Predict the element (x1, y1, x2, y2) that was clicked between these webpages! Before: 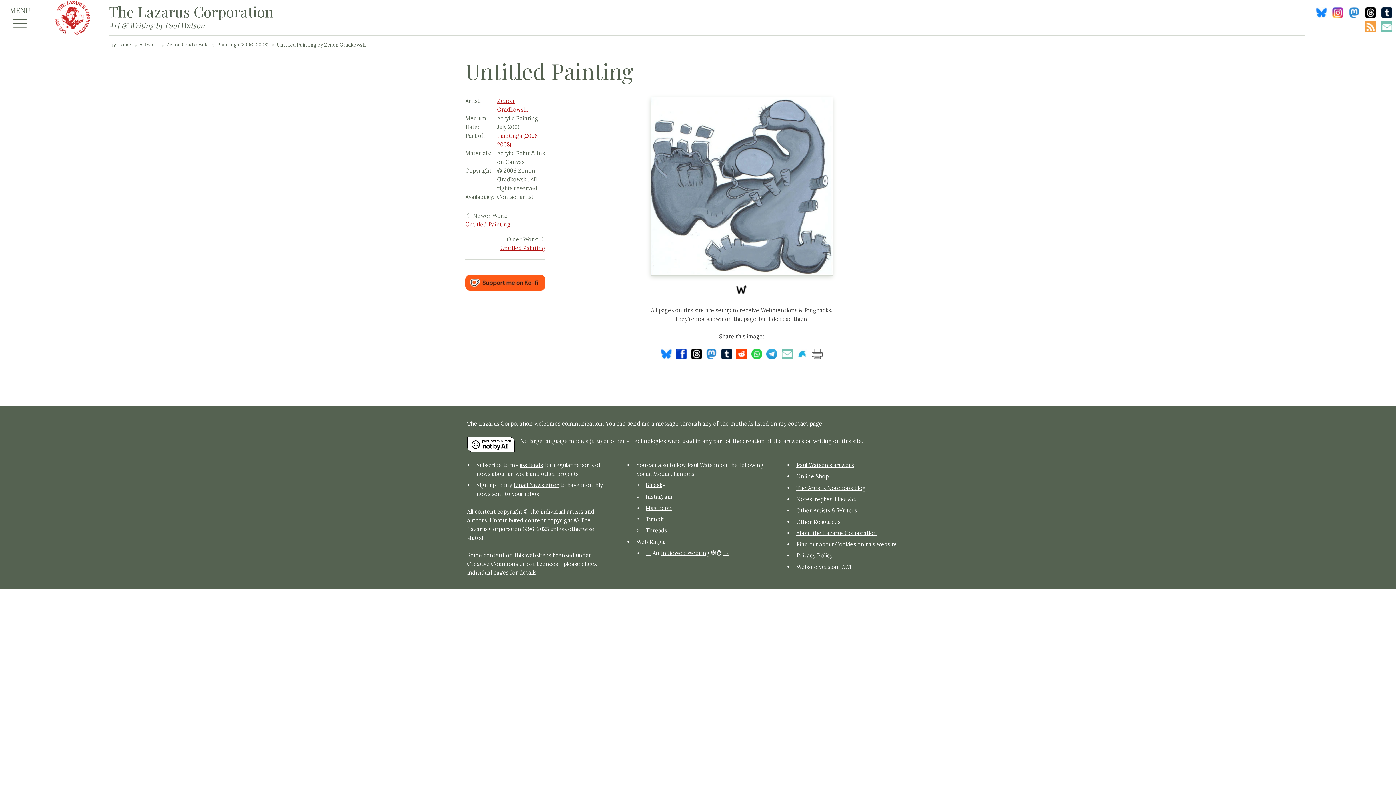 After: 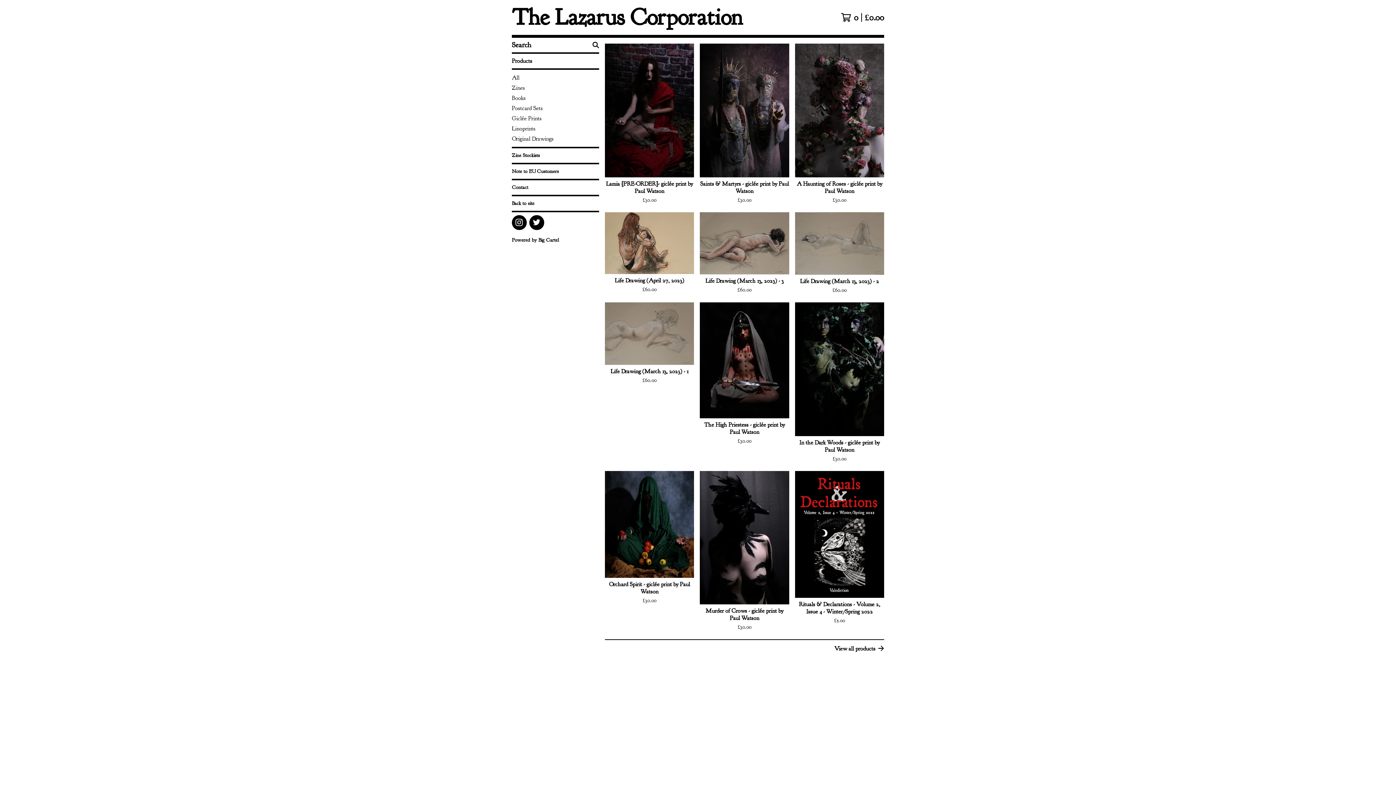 Action: bbox: (796, 473, 828, 480) label: Online Shop